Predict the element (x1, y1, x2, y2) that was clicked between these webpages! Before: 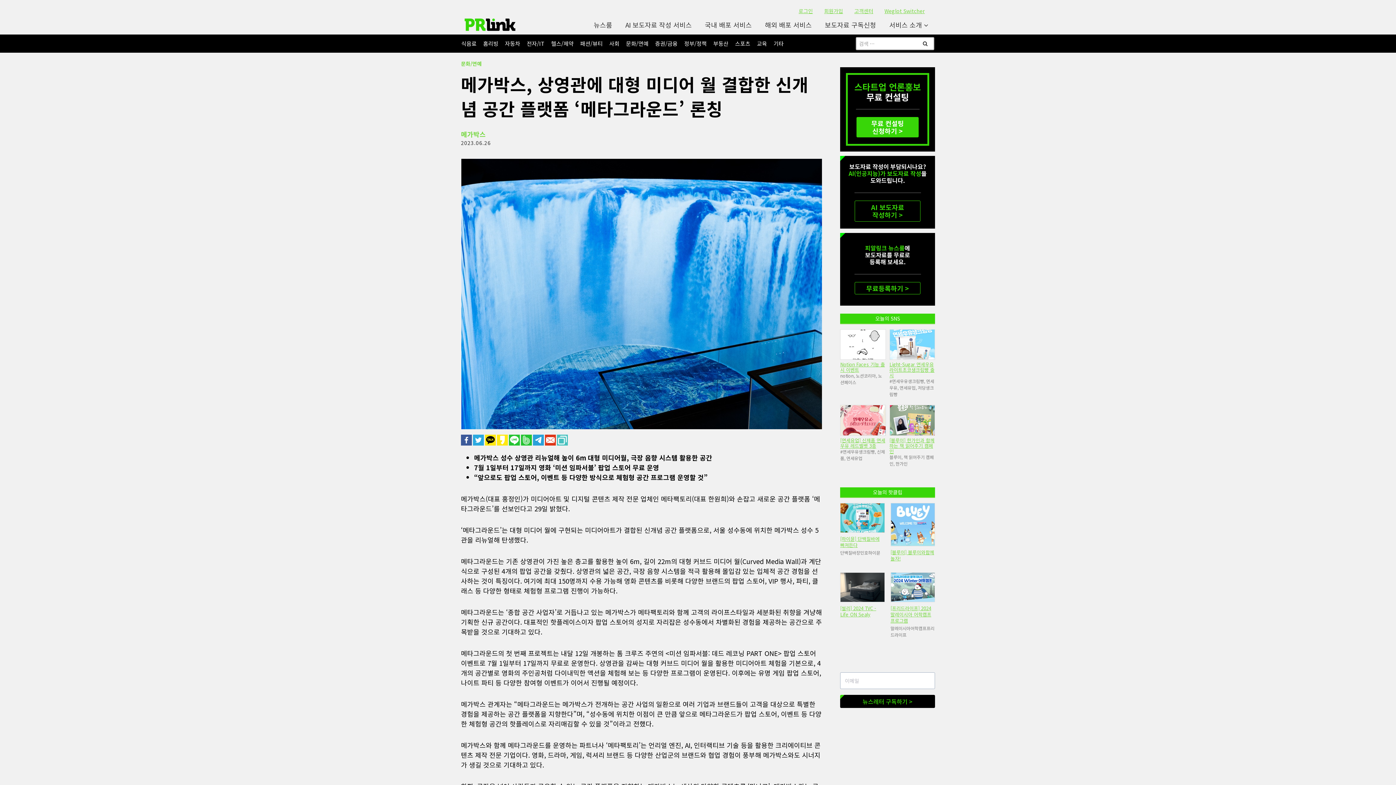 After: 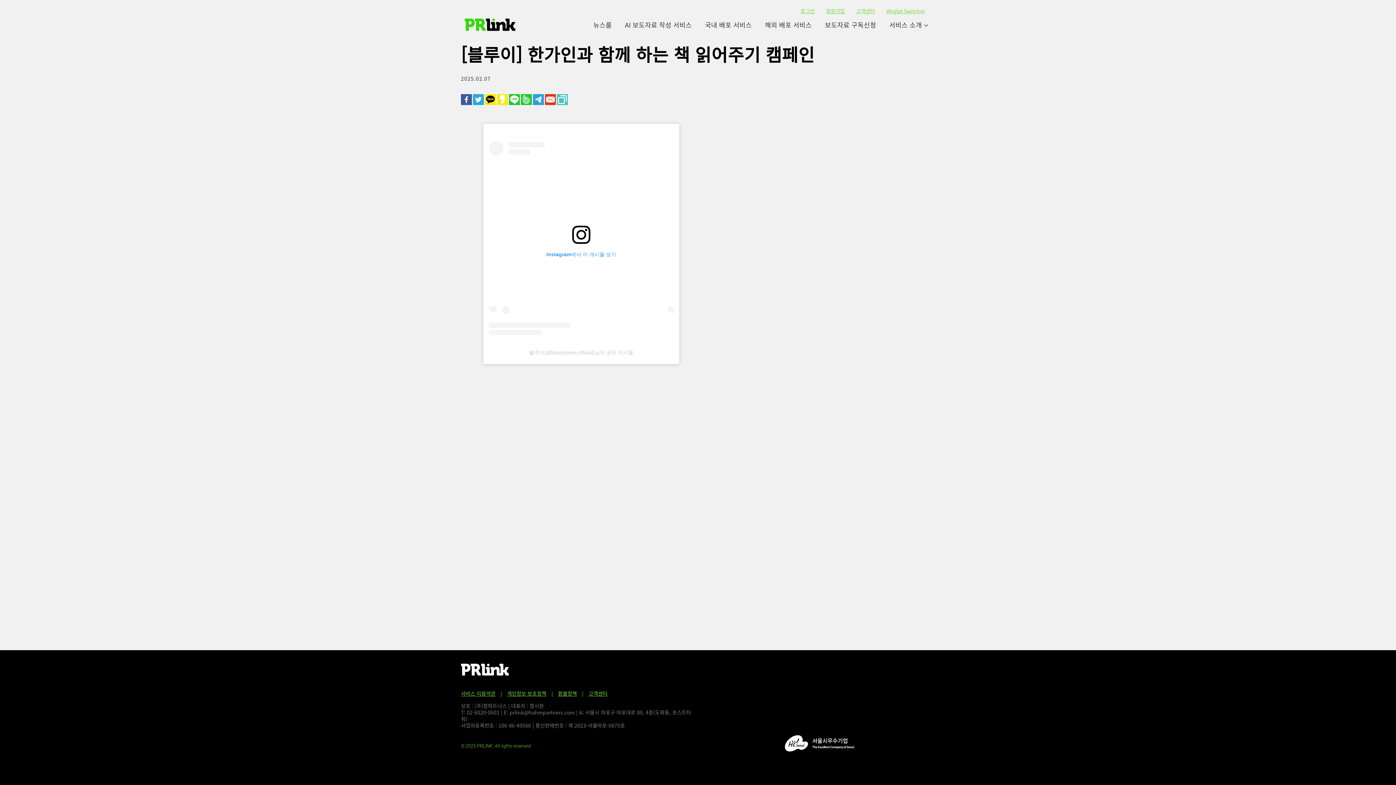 Action: bbox: (890, 405, 934, 435)